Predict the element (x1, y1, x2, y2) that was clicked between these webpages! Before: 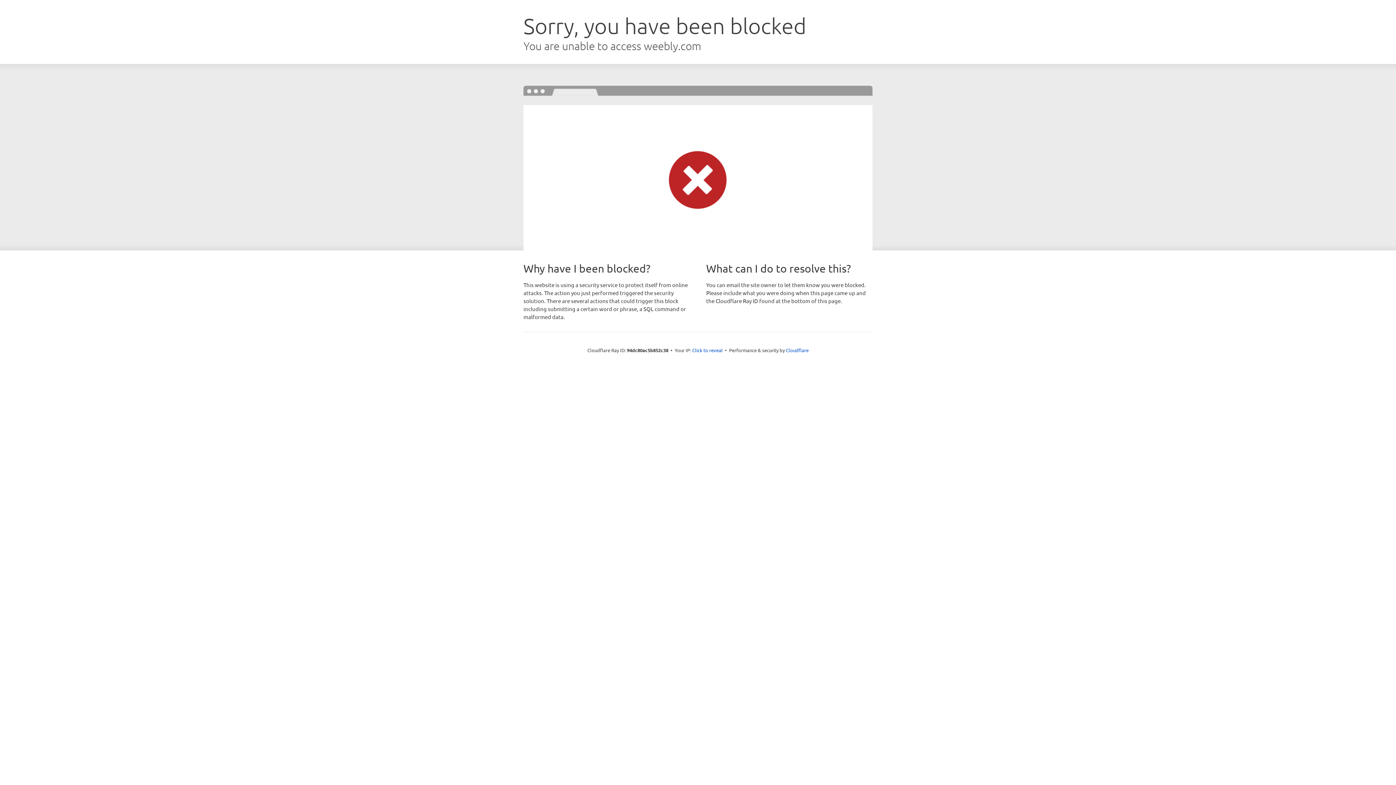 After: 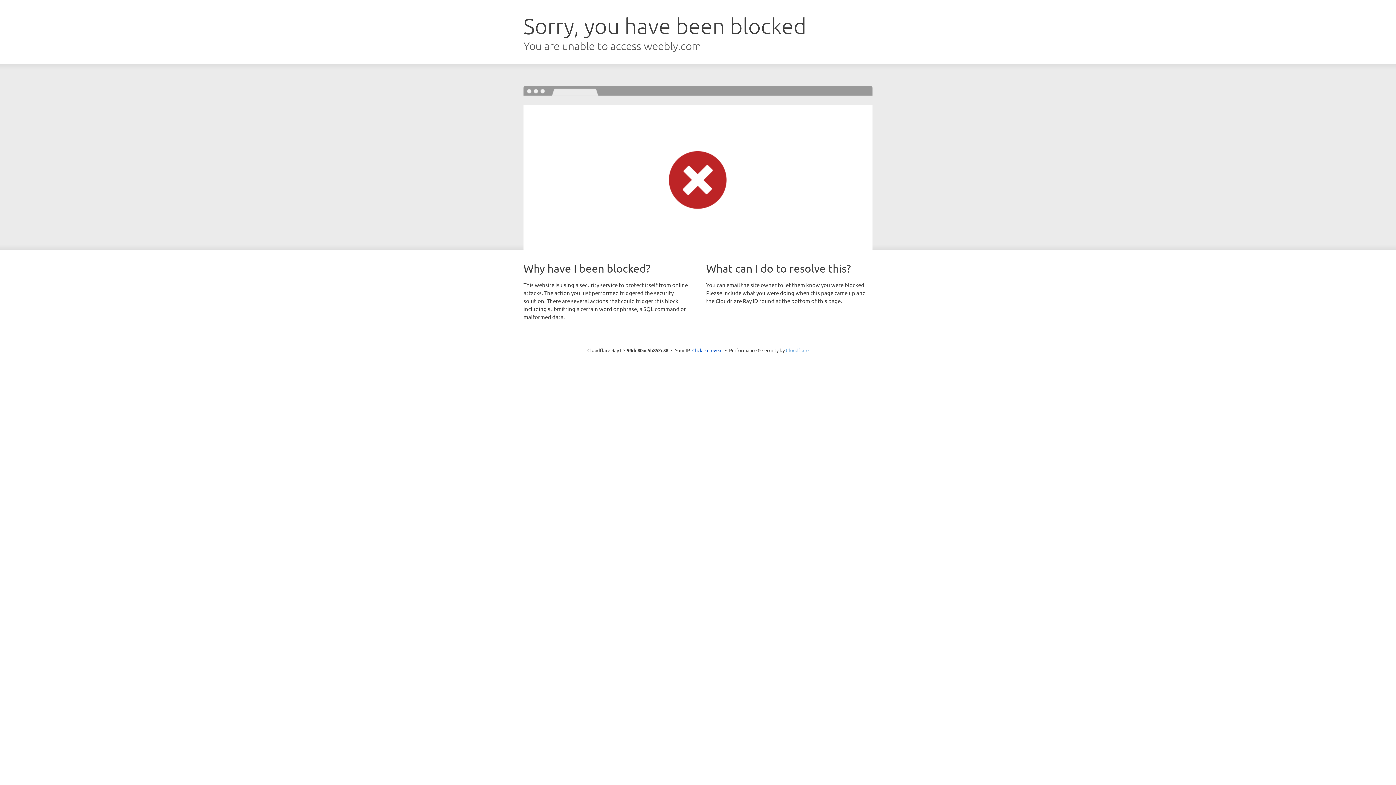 Action: bbox: (786, 347, 808, 353) label: Cloudflare